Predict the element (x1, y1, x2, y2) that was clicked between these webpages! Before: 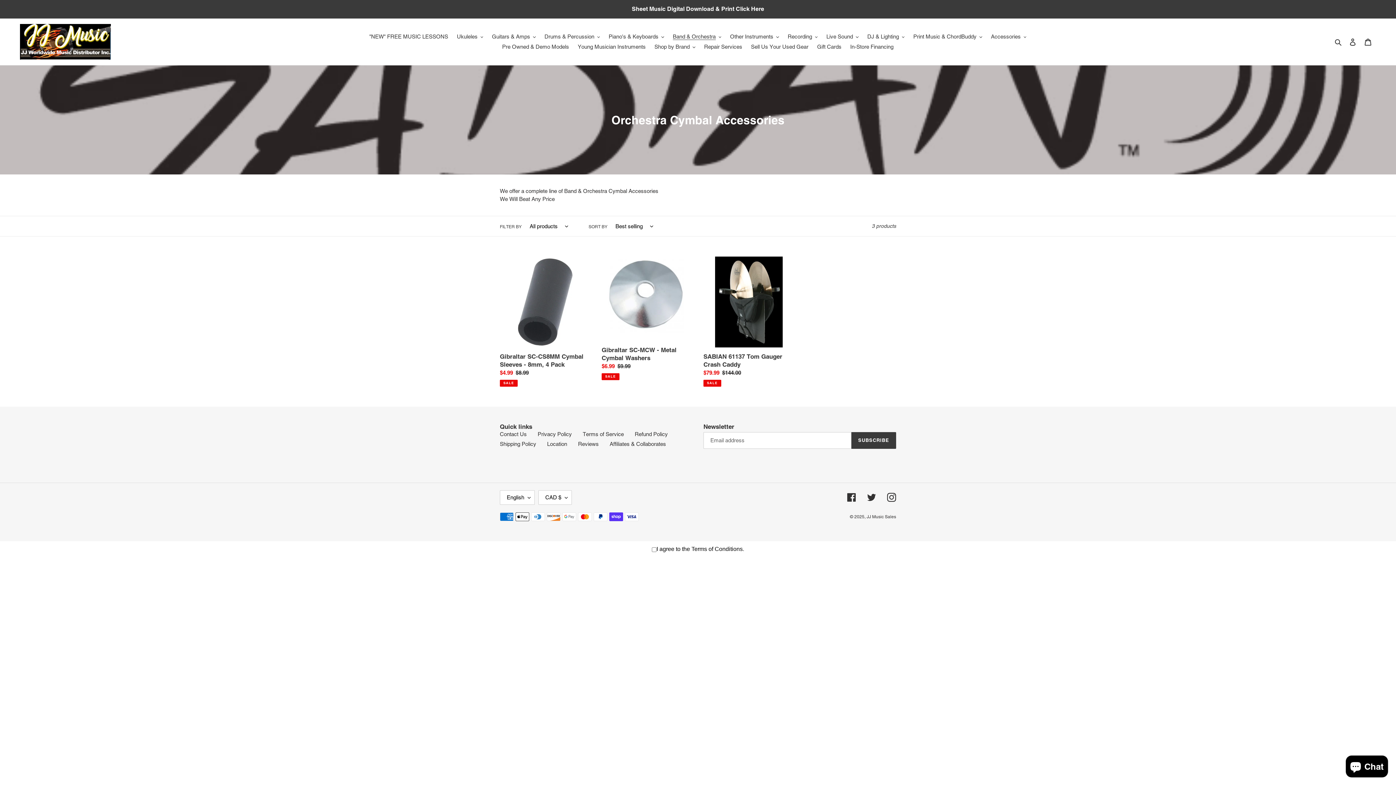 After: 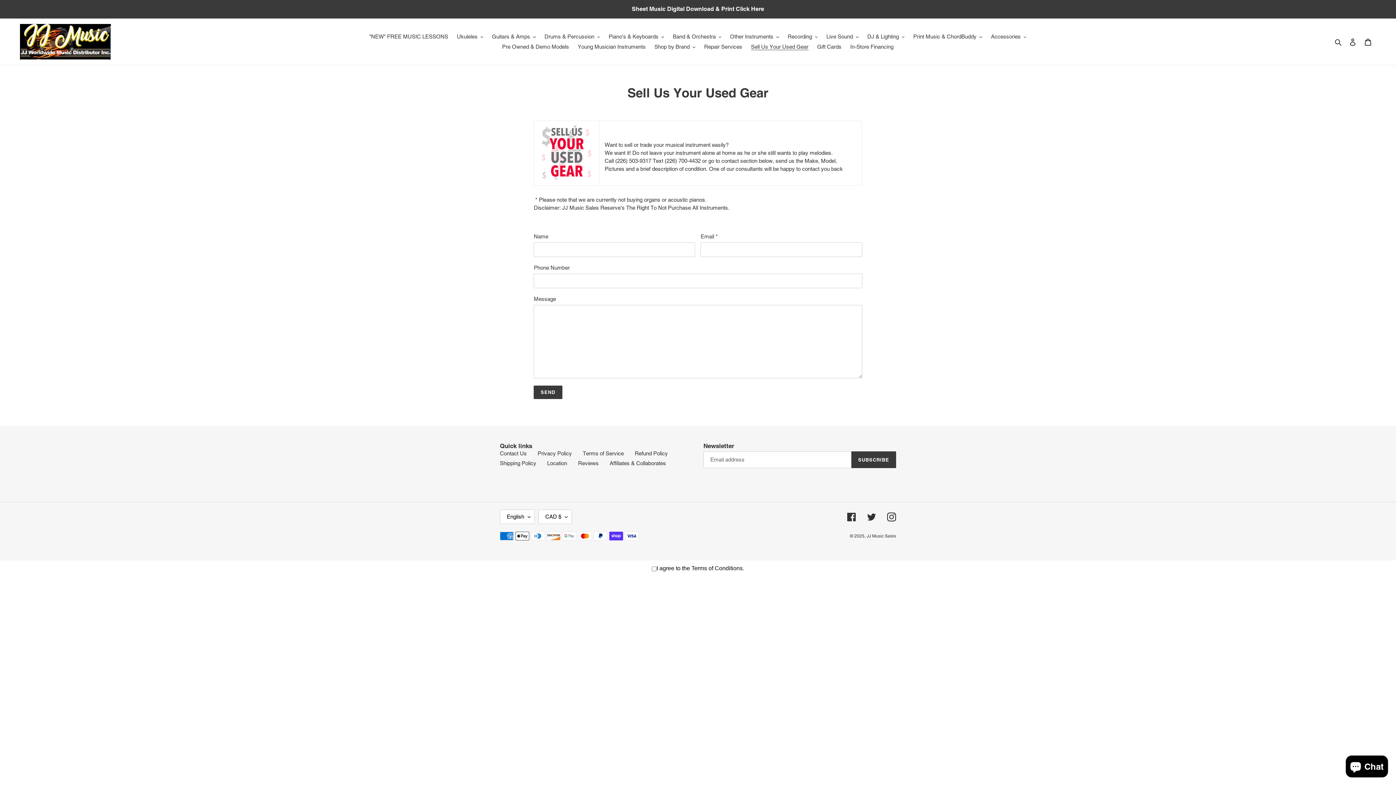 Action: bbox: (747, 41, 812, 52) label: Sell Us Your Used Gear